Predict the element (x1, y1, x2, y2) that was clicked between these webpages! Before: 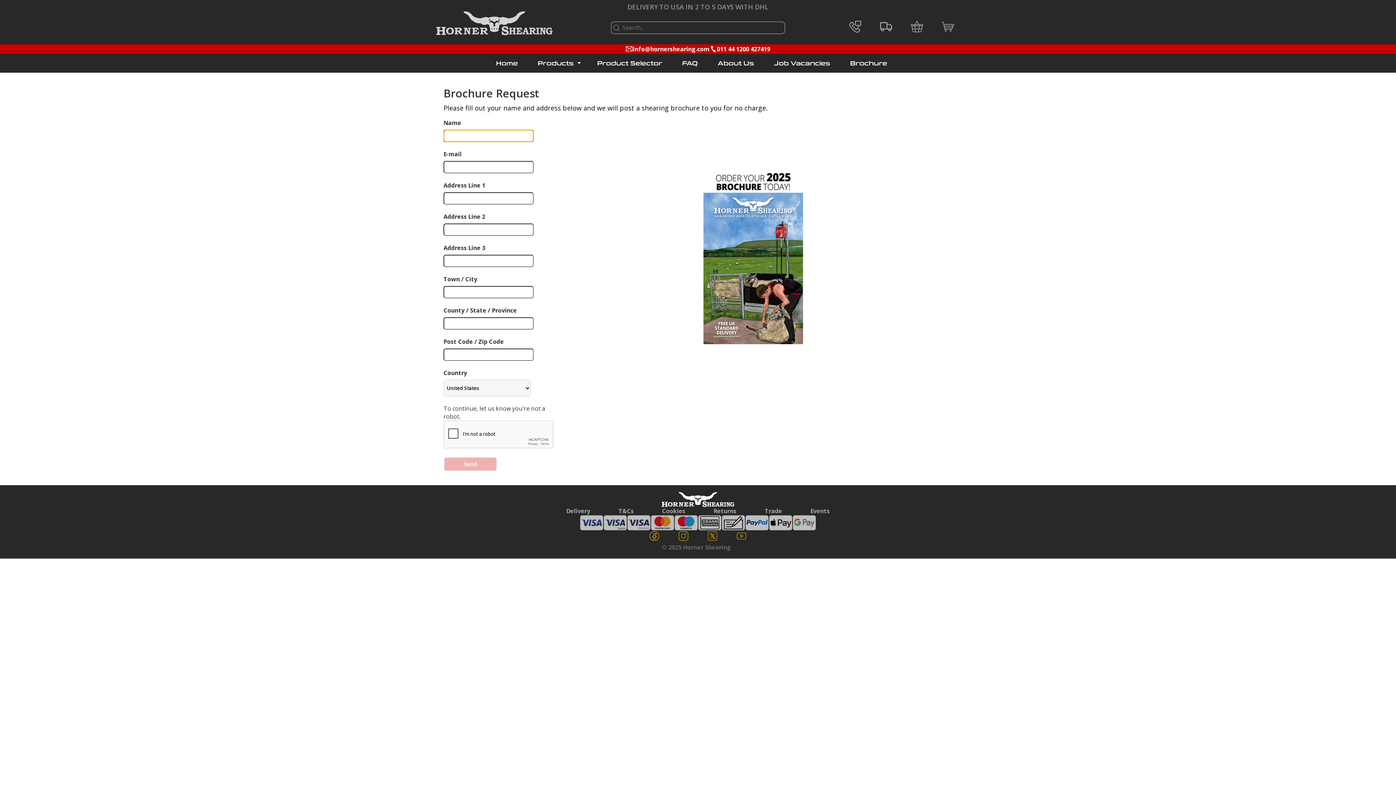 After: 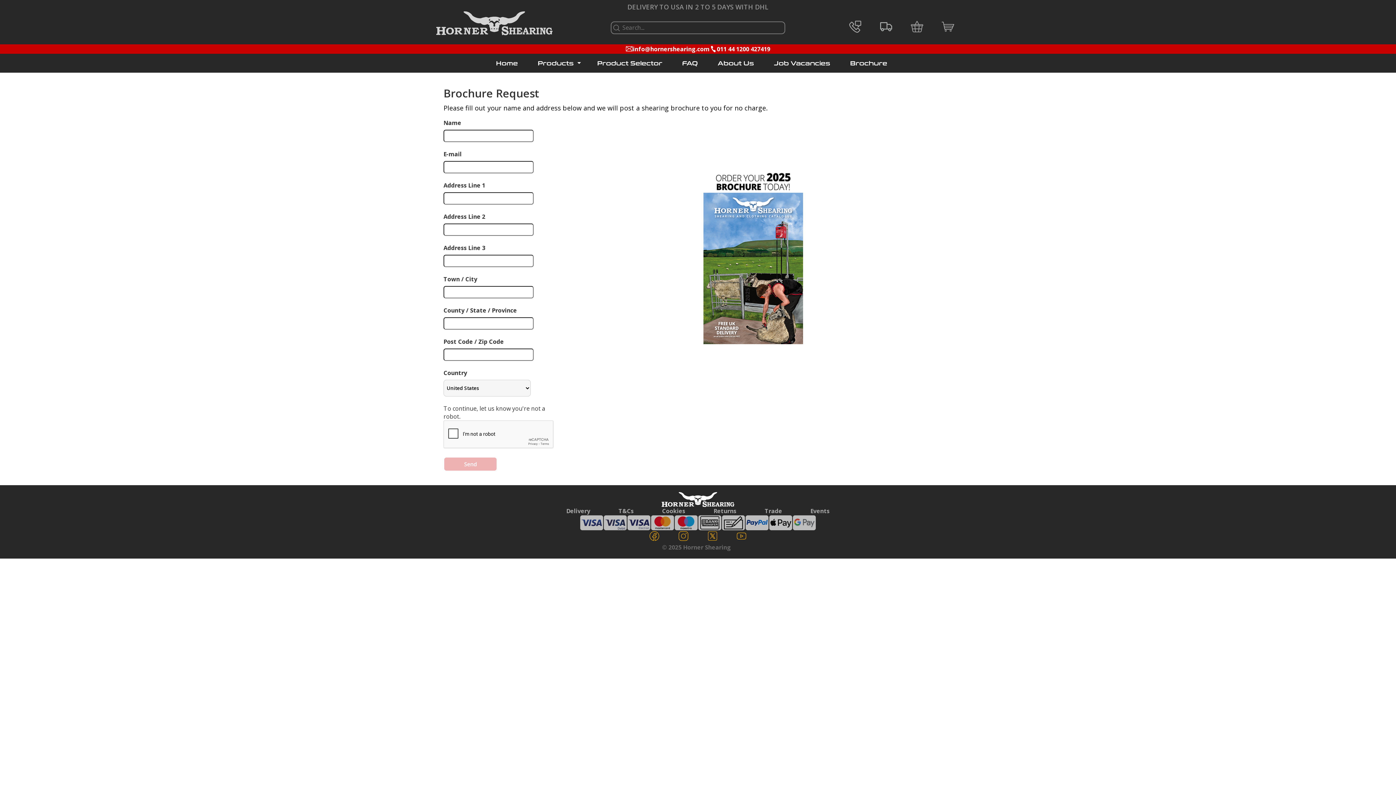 Action: bbox: (707, 531, 718, 543)